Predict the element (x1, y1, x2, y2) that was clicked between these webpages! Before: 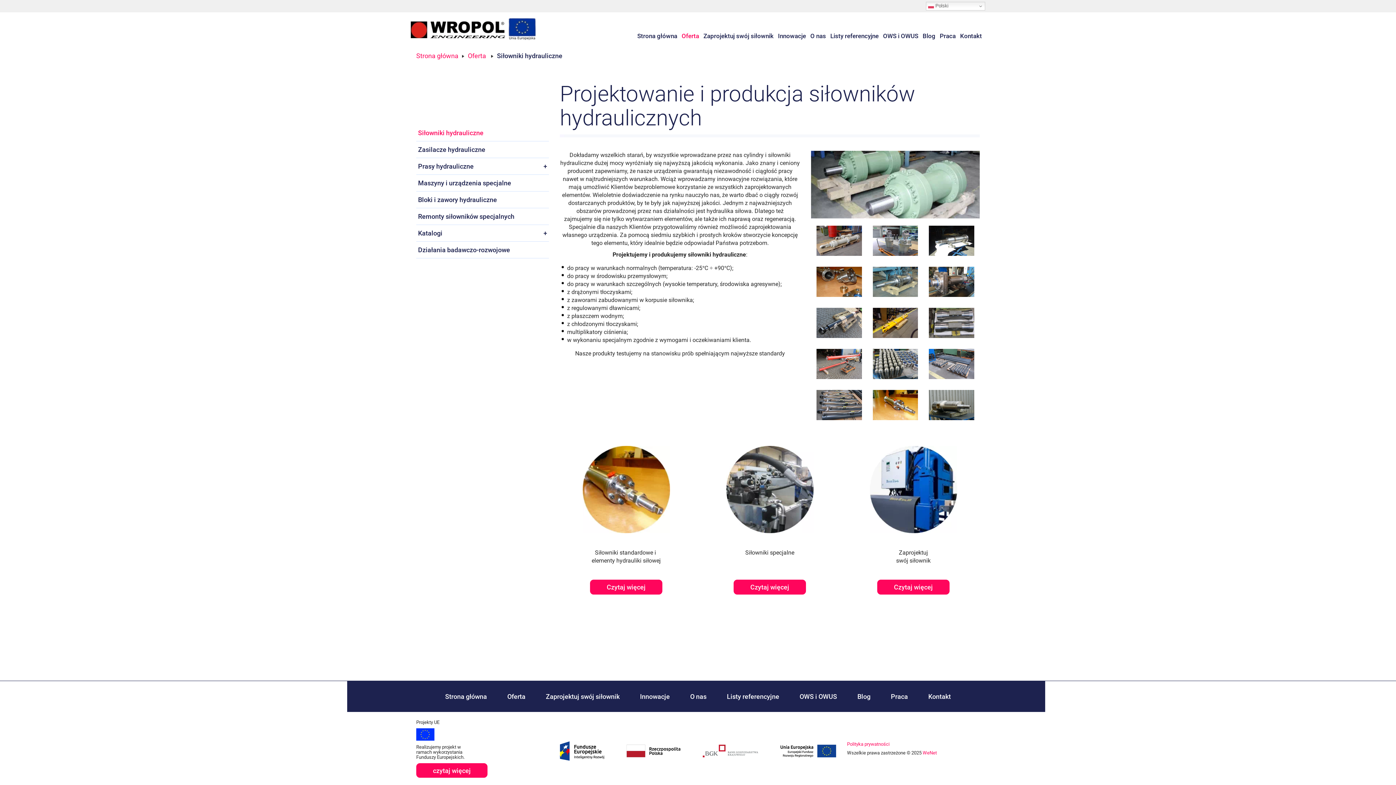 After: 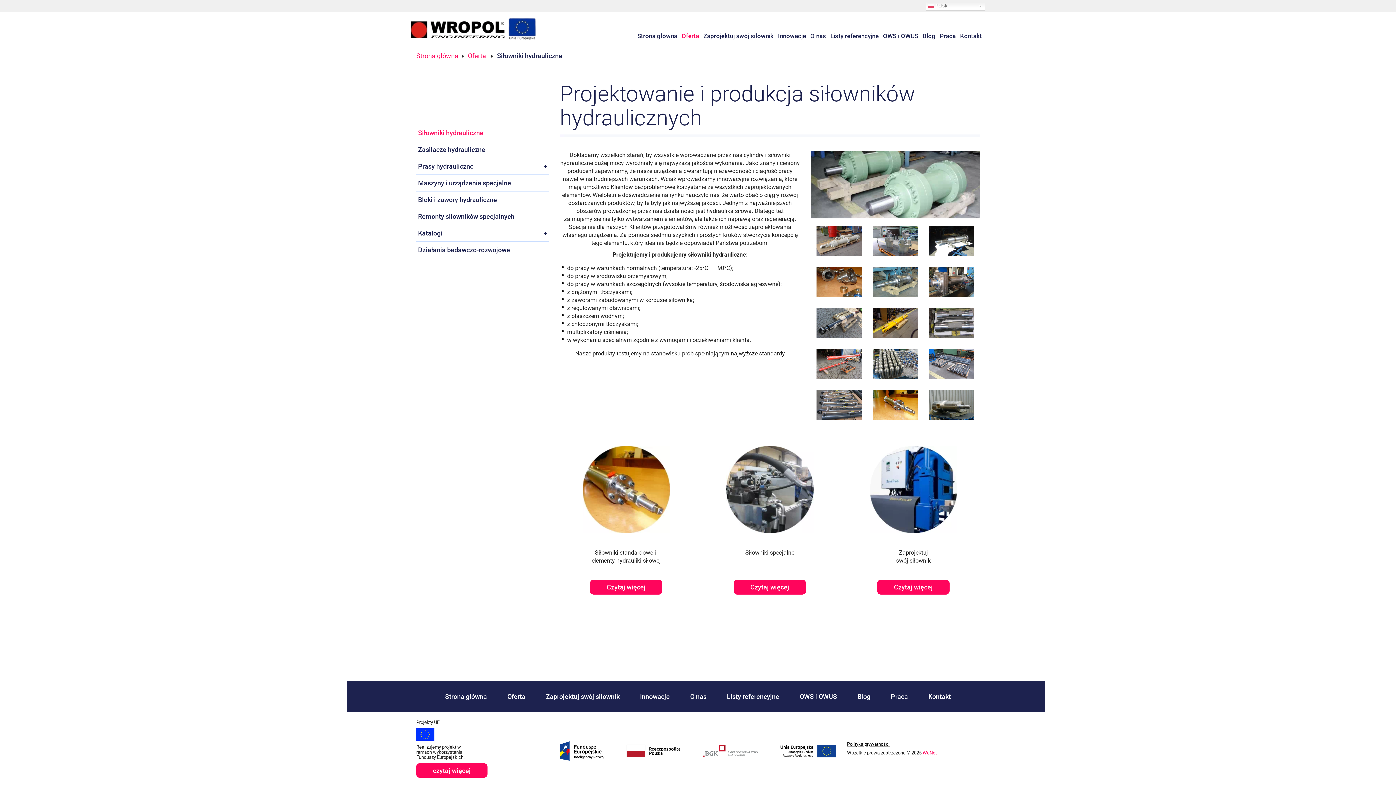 Action: bbox: (847, 741, 889, 747) label: Polityka prywatności